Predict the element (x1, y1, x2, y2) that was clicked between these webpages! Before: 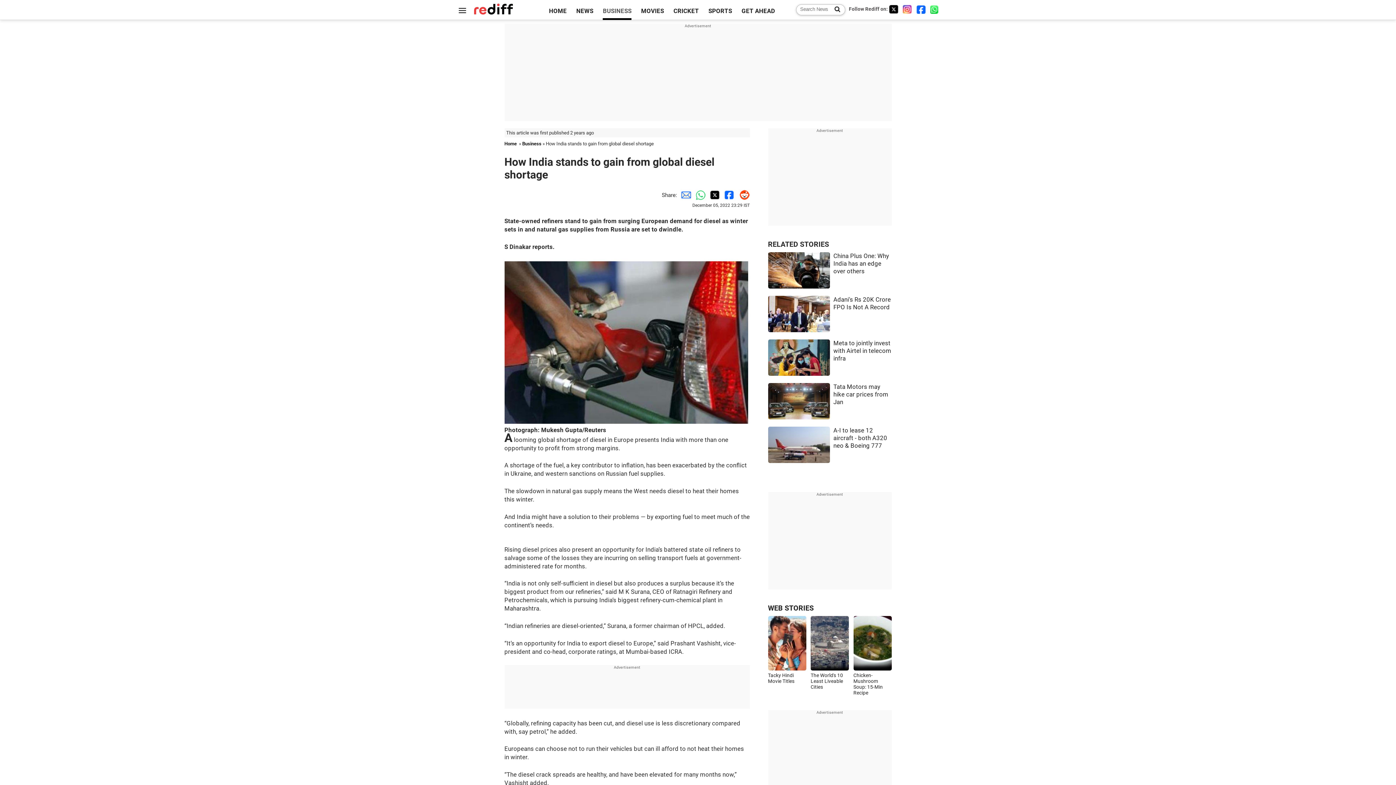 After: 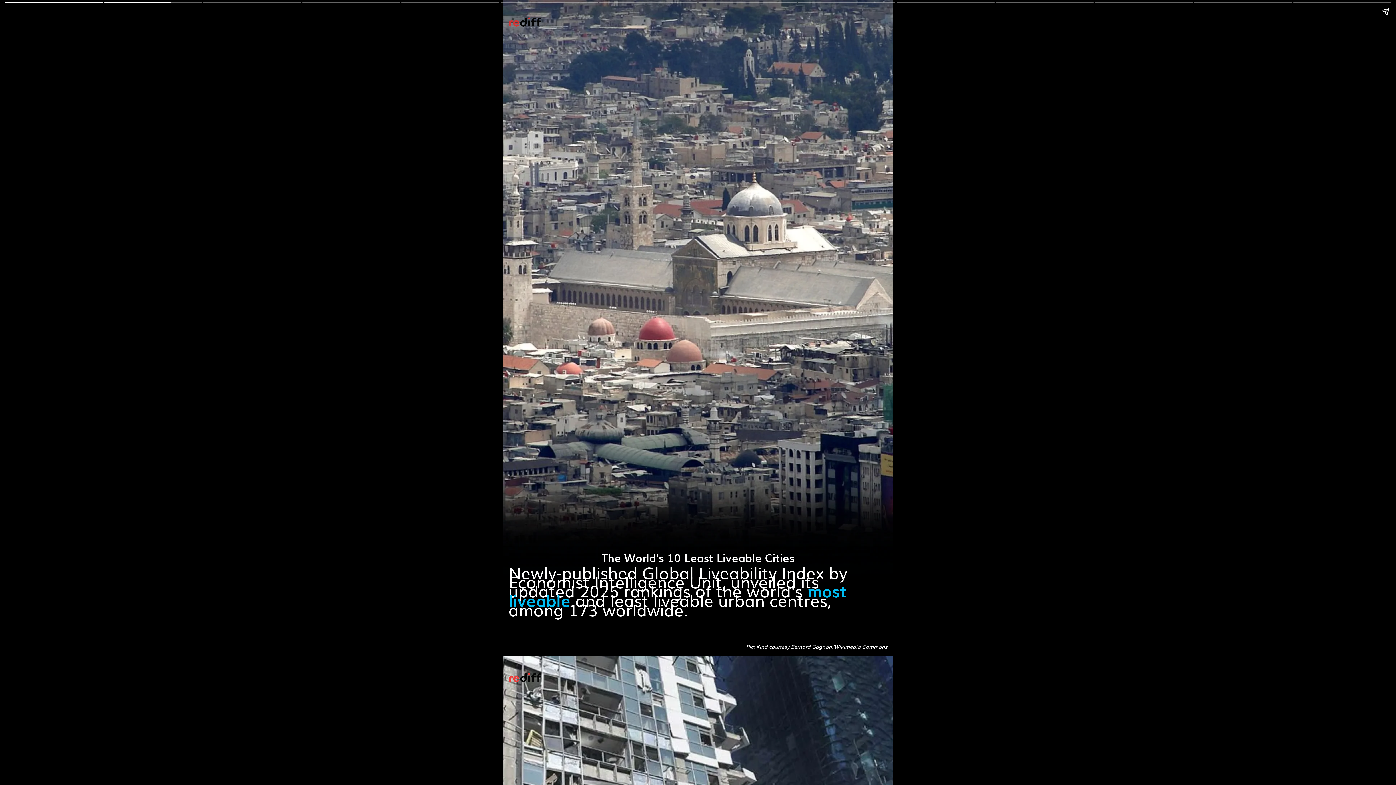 Action: bbox: (810, 664, 849, 690) label: The World's 10 Least Liveable Cities